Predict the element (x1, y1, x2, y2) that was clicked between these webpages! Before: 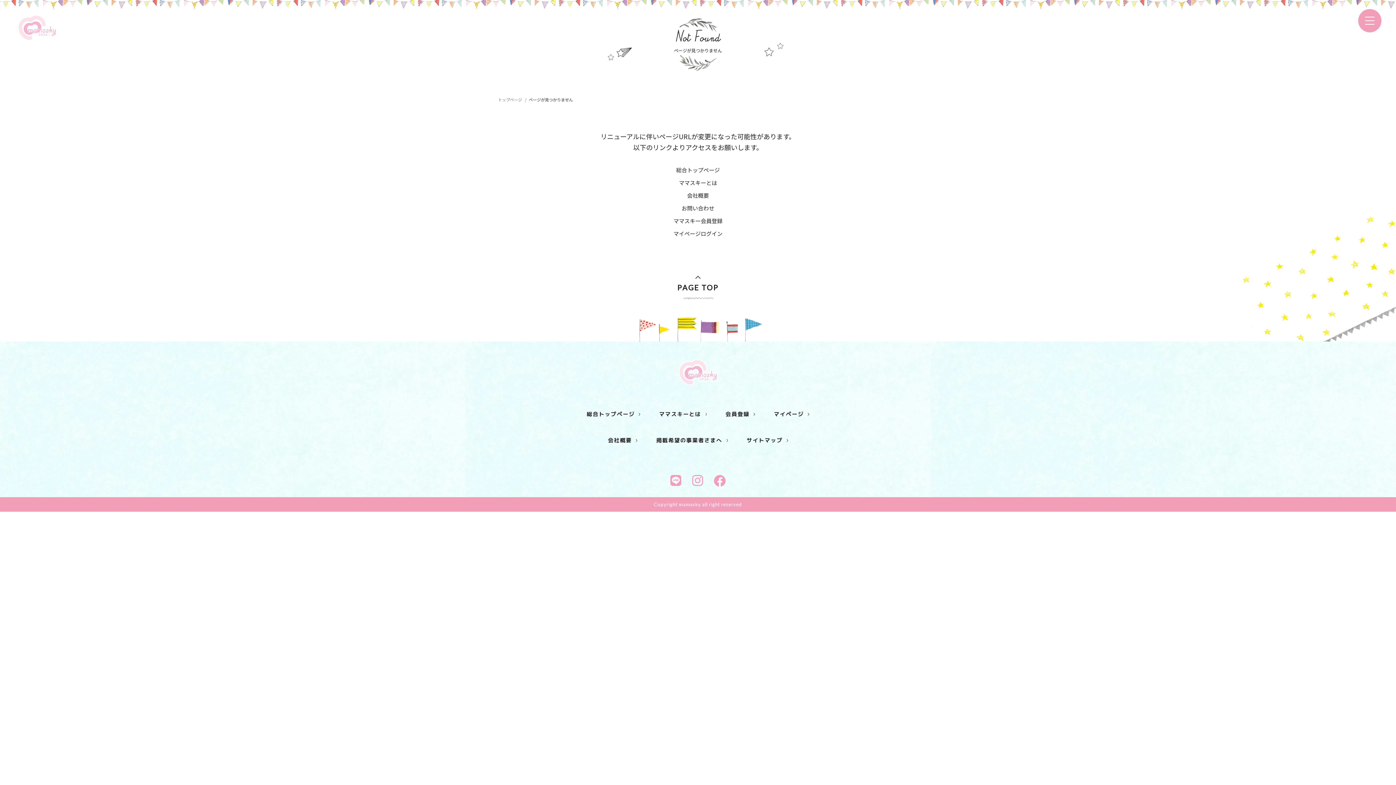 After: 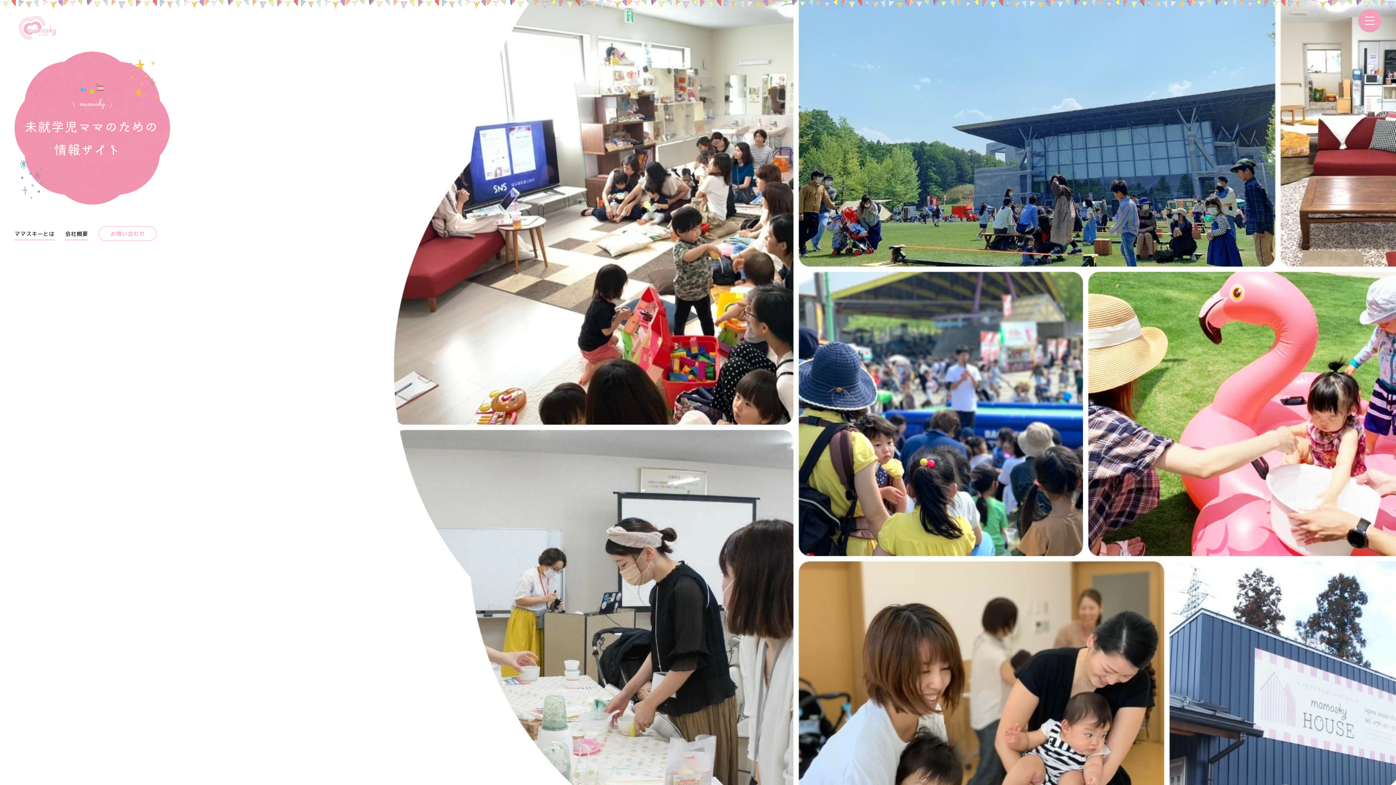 Action: label: 総合トップページ bbox: (586, 410, 640, 418)